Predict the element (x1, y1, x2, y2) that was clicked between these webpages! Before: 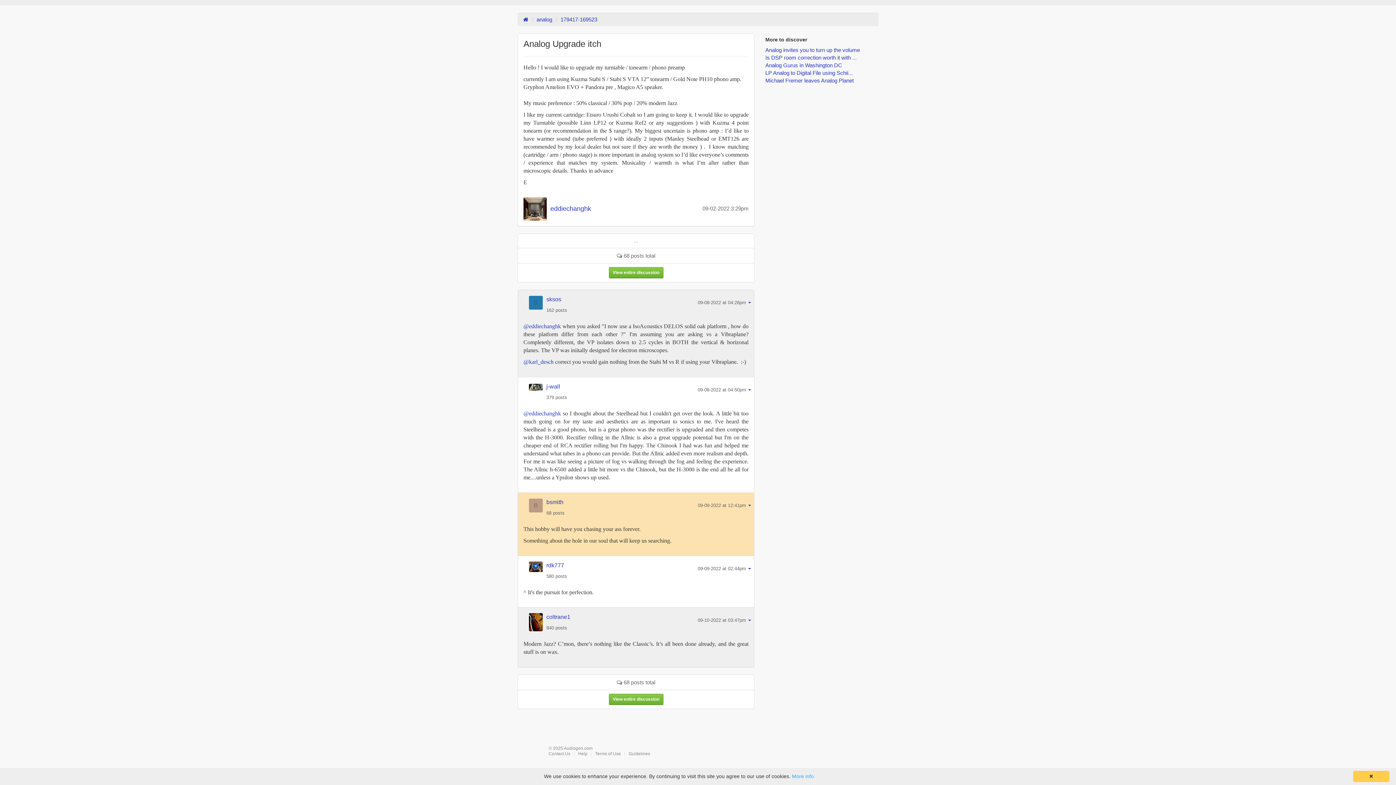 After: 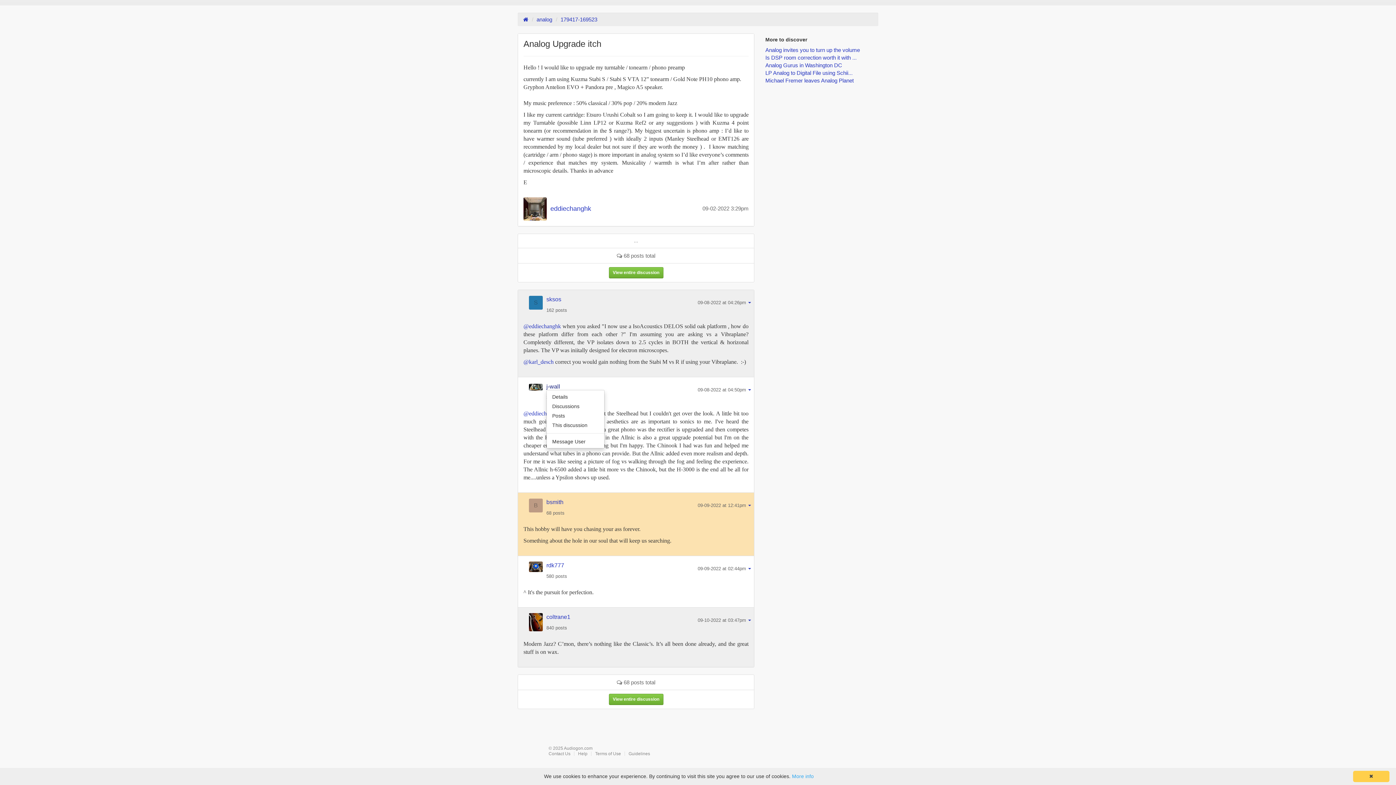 Action: bbox: (546, 383, 560, 389) label: j-wall